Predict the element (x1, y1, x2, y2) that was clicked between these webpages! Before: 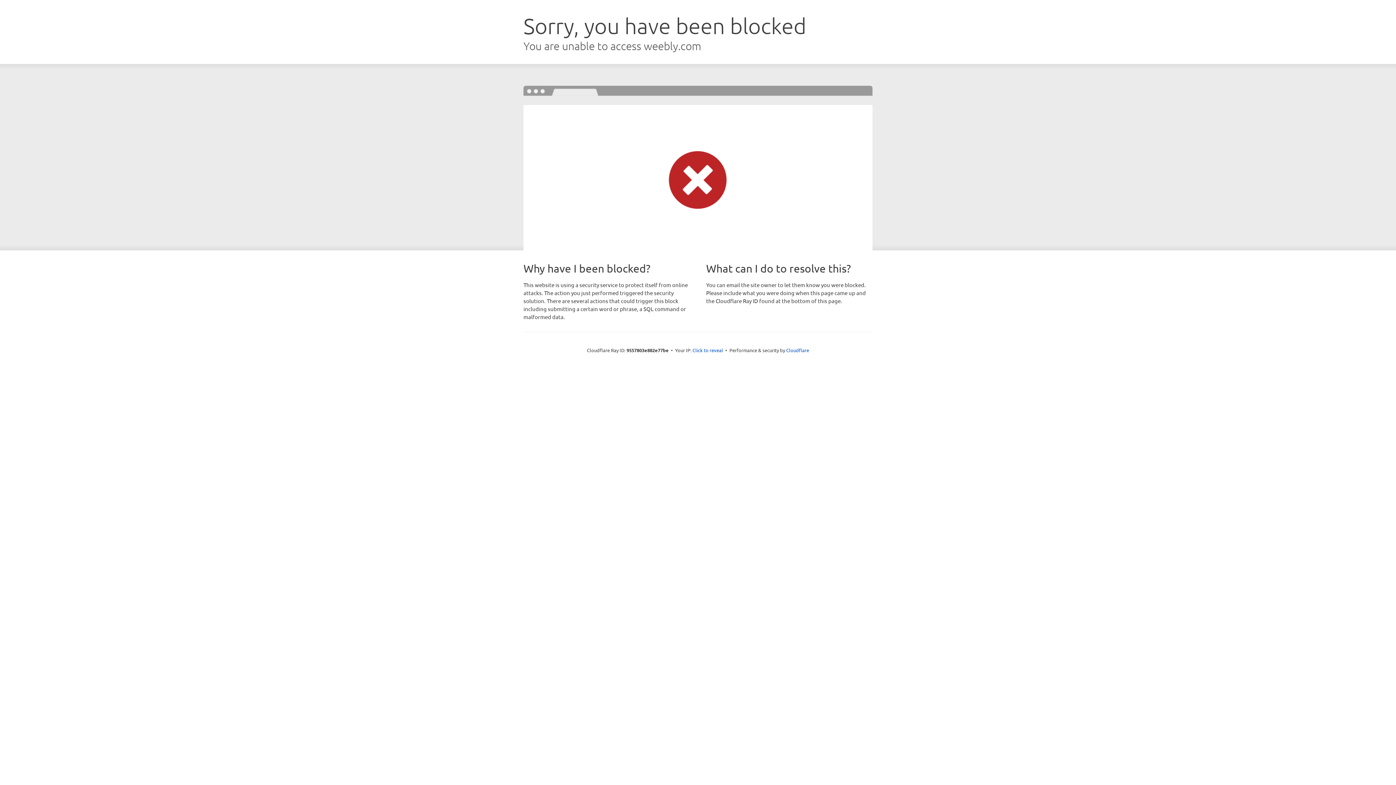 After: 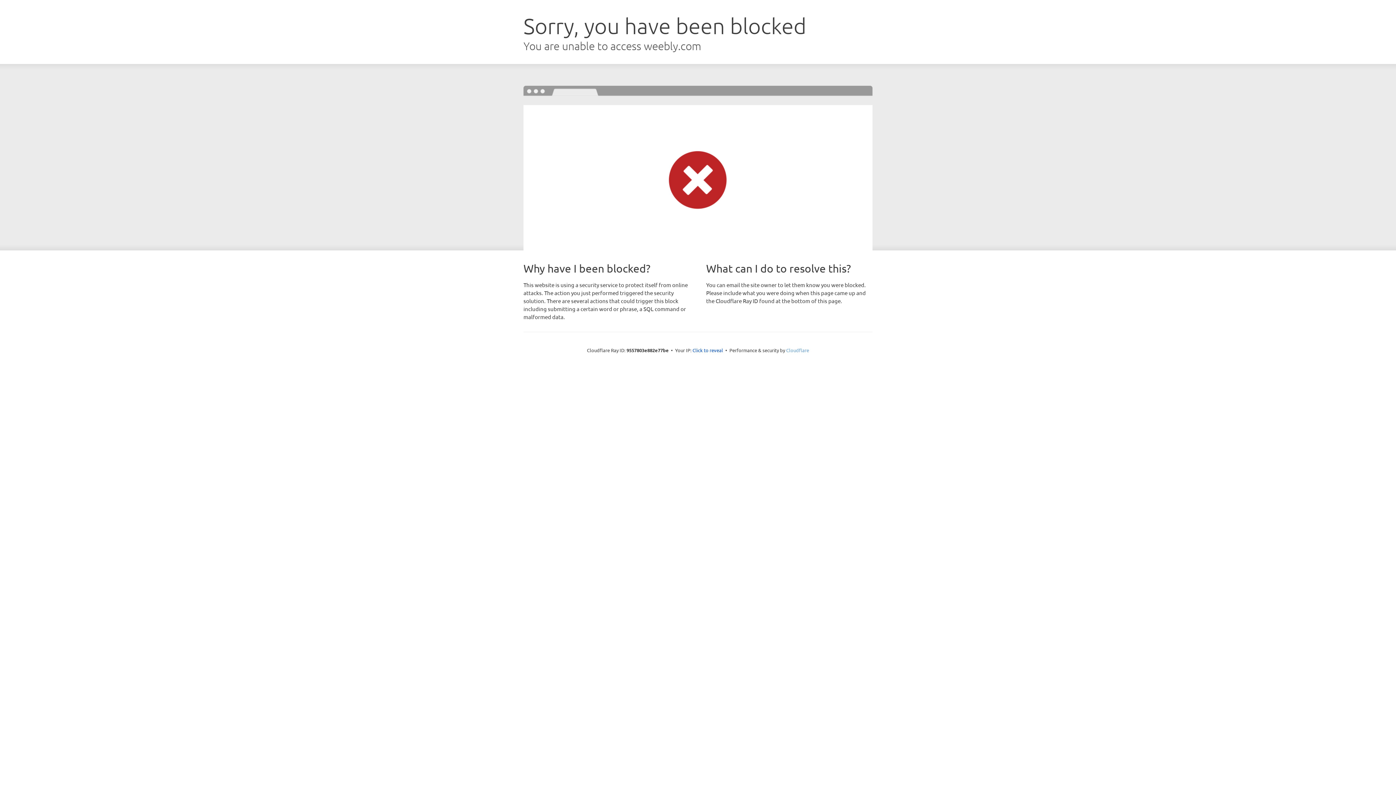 Action: bbox: (786, 347, 809, 353) label: Cloudflare